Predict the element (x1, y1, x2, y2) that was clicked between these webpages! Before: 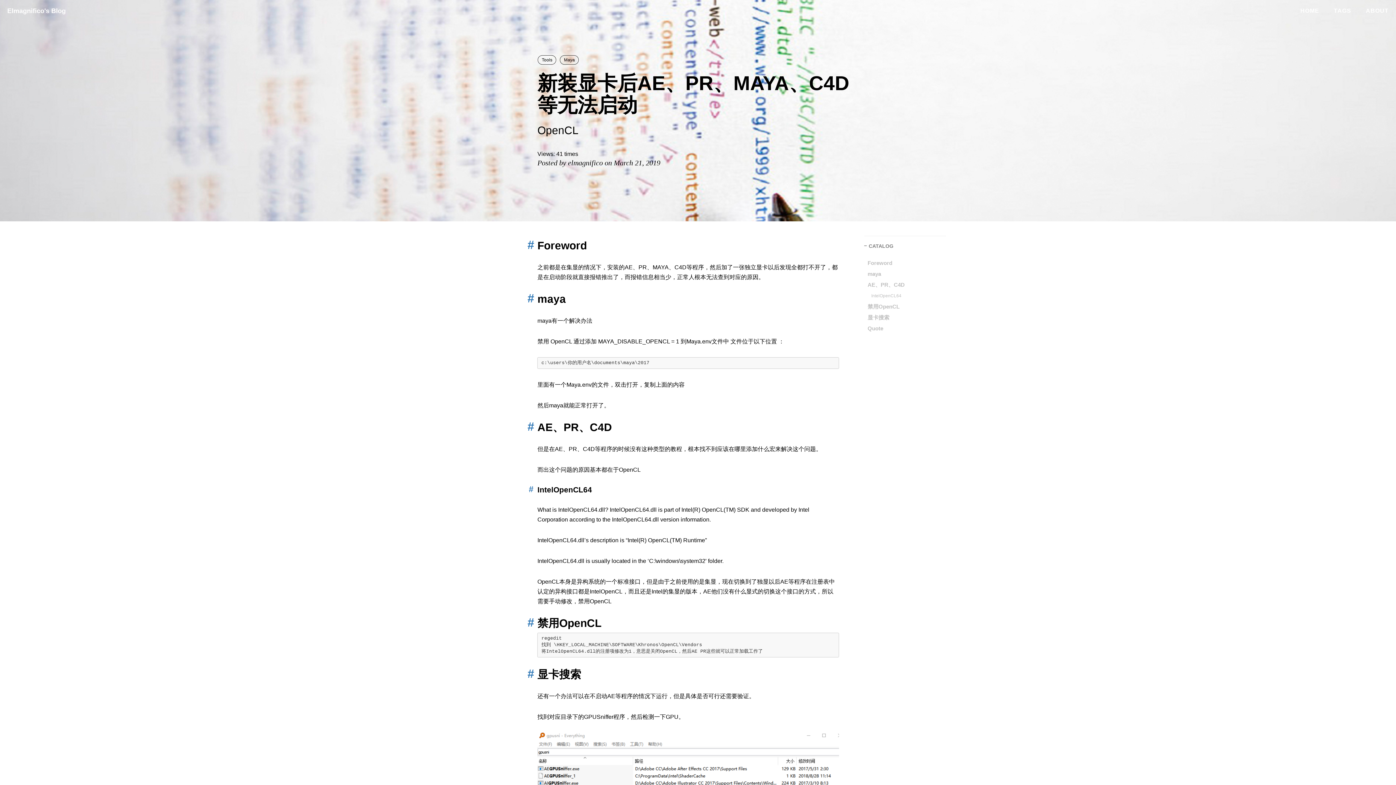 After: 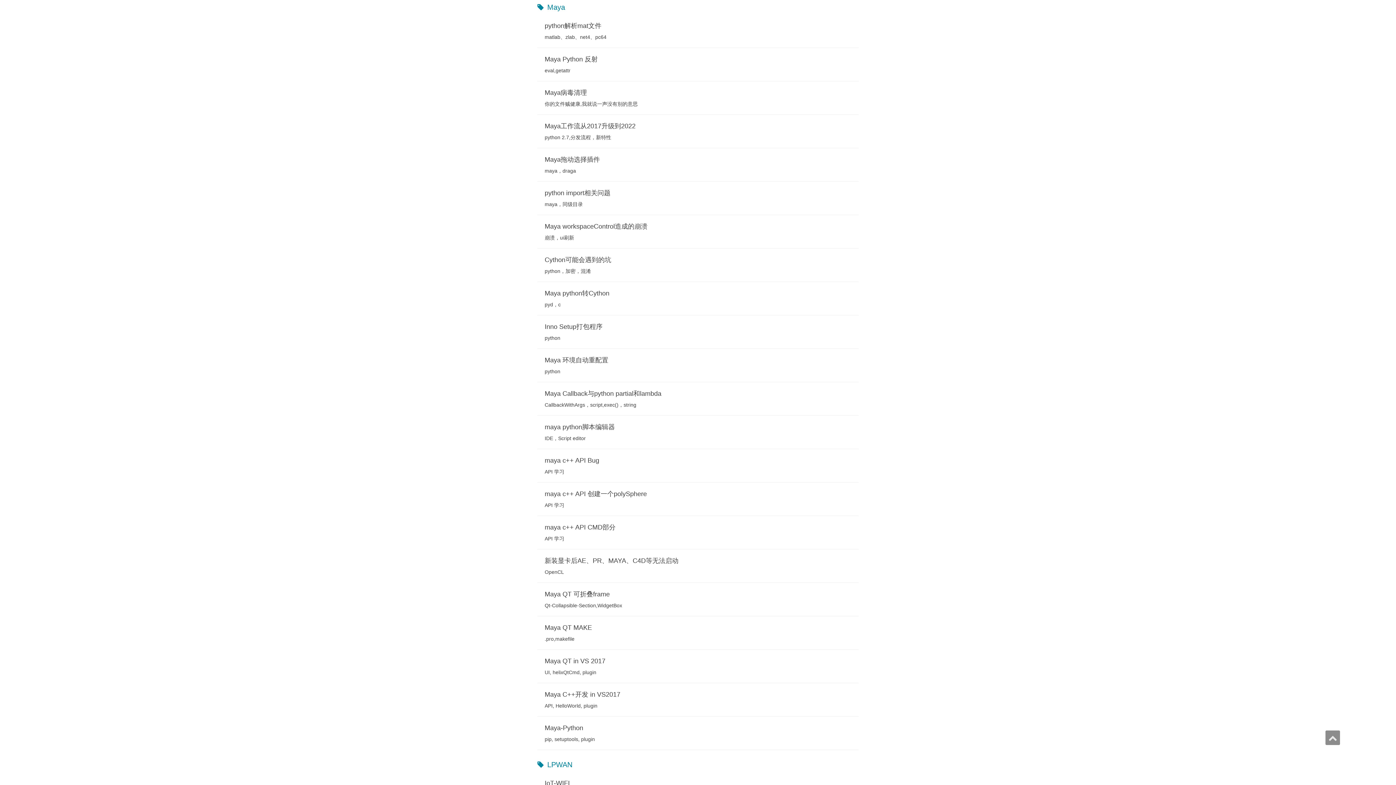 Action: bbox: (560, 55, 579, 64) label: Maya